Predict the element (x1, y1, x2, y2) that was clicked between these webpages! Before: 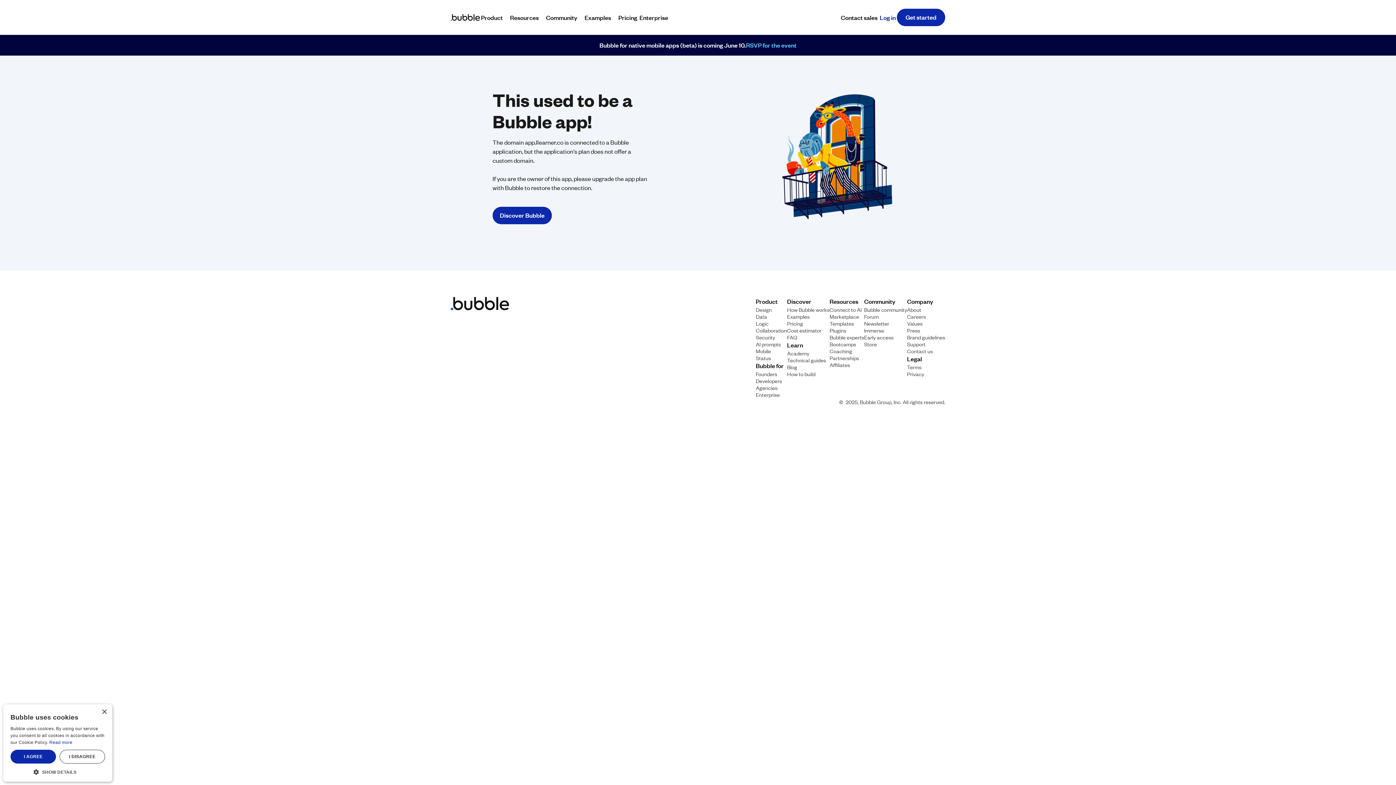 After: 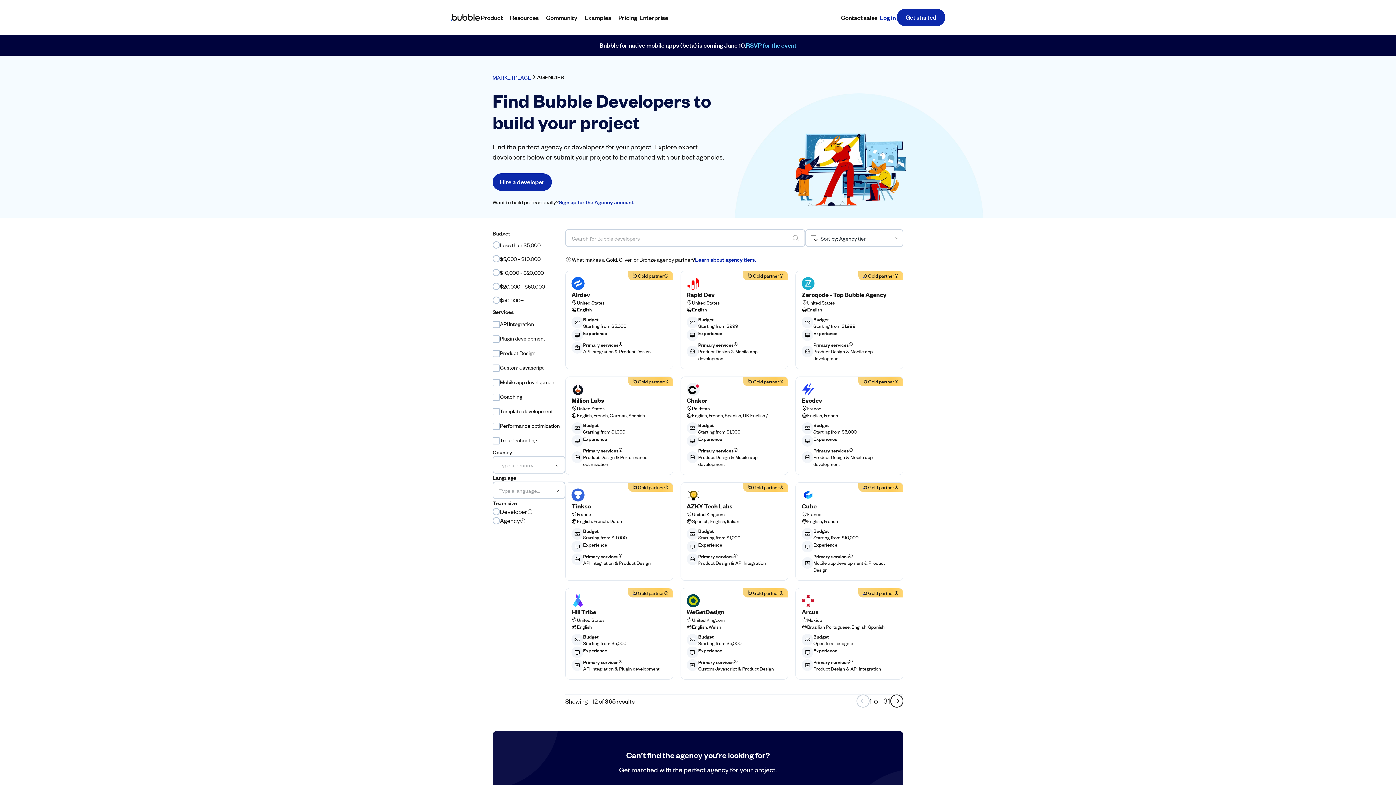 Action: bbox: (829, 333, 864, 340) label: Bubble experts